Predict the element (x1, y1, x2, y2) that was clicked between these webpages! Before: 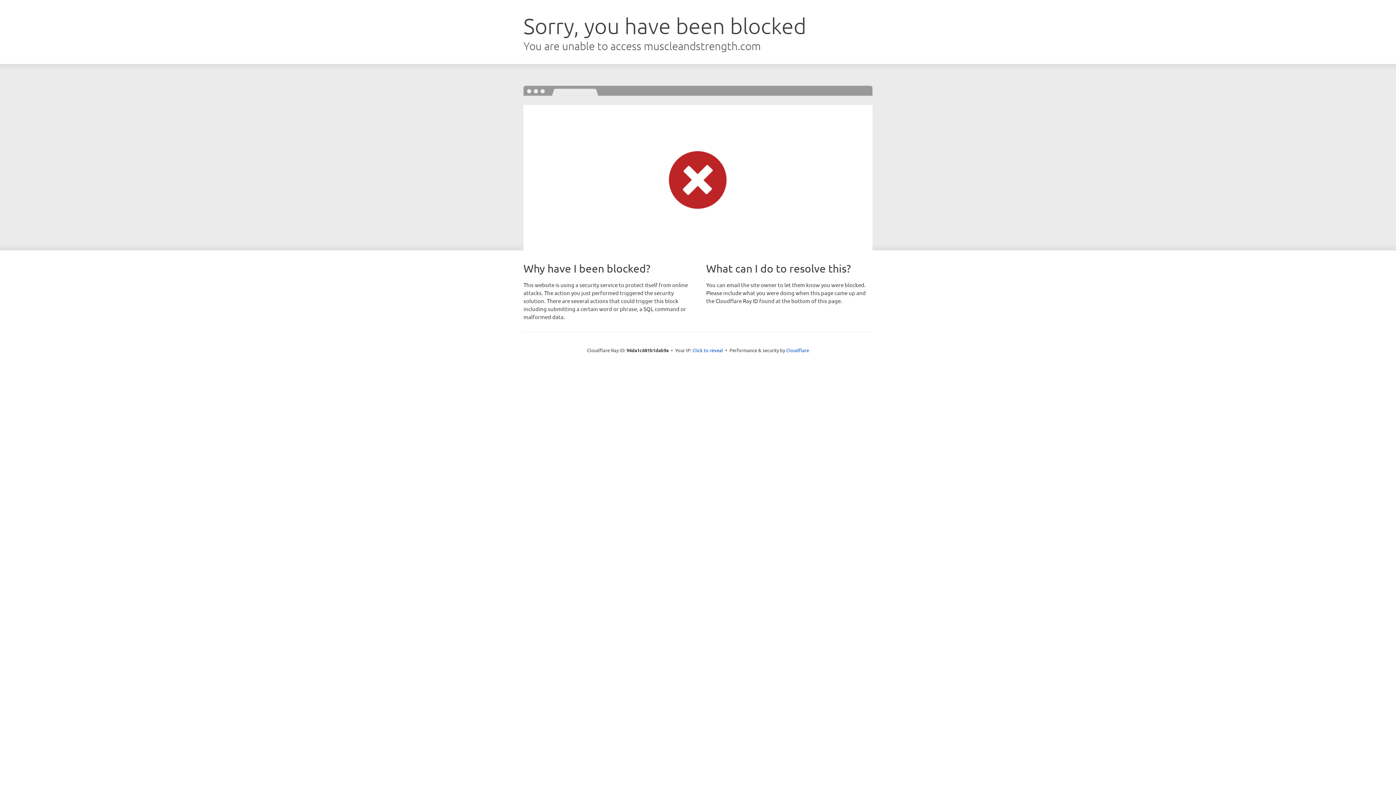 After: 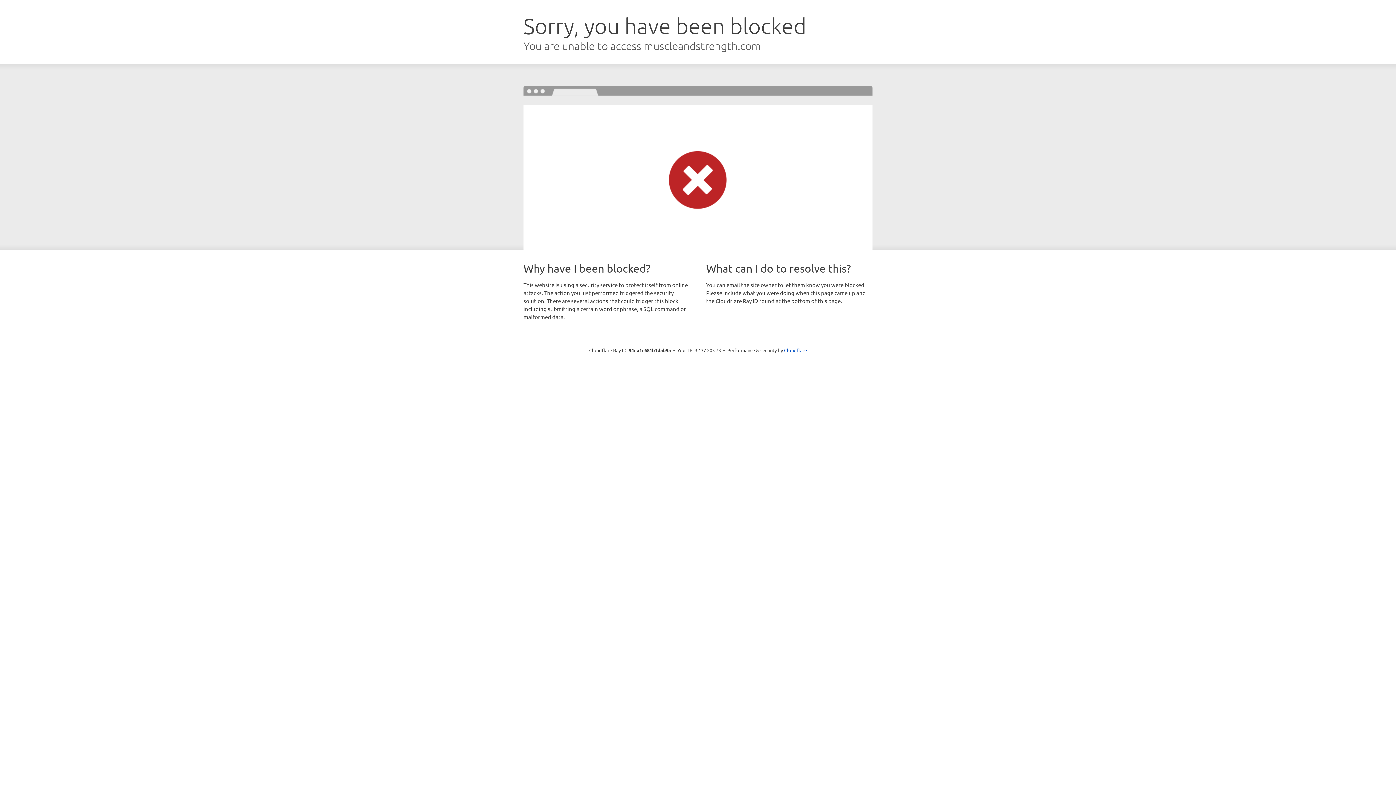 Action: bbox: (692, 346, 723, 353) label: Click to reveal